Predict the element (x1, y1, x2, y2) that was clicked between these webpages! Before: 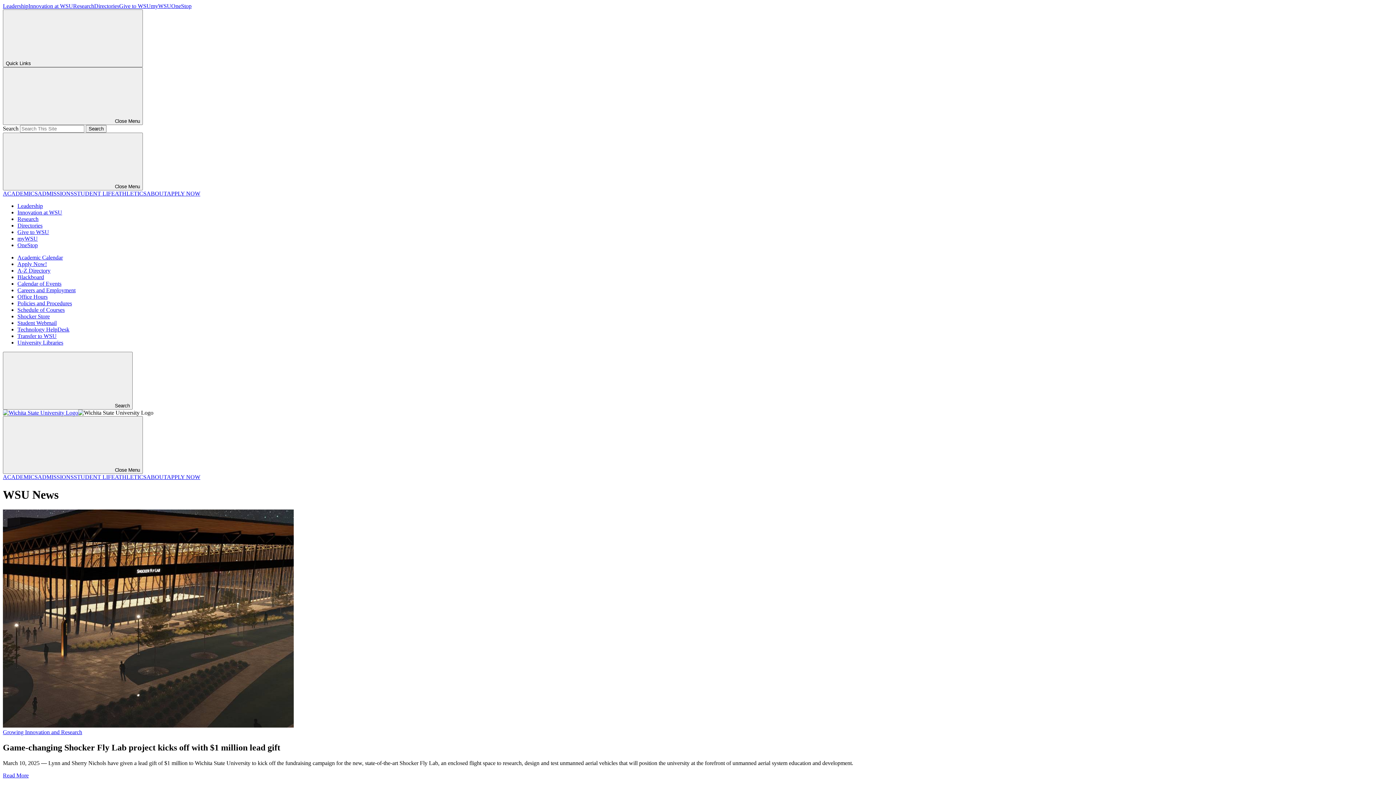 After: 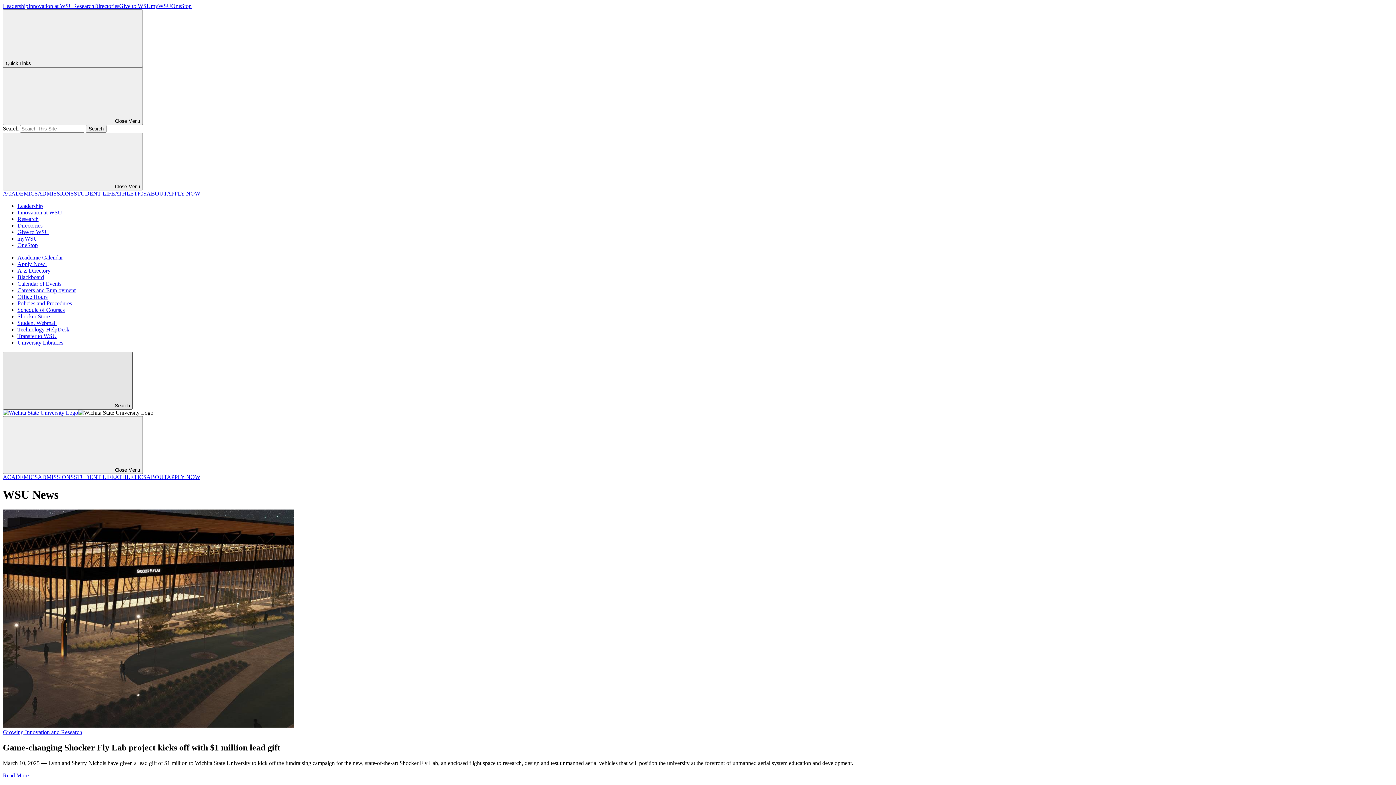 Action: label: Search bbox: (2, 352, 132, 409)